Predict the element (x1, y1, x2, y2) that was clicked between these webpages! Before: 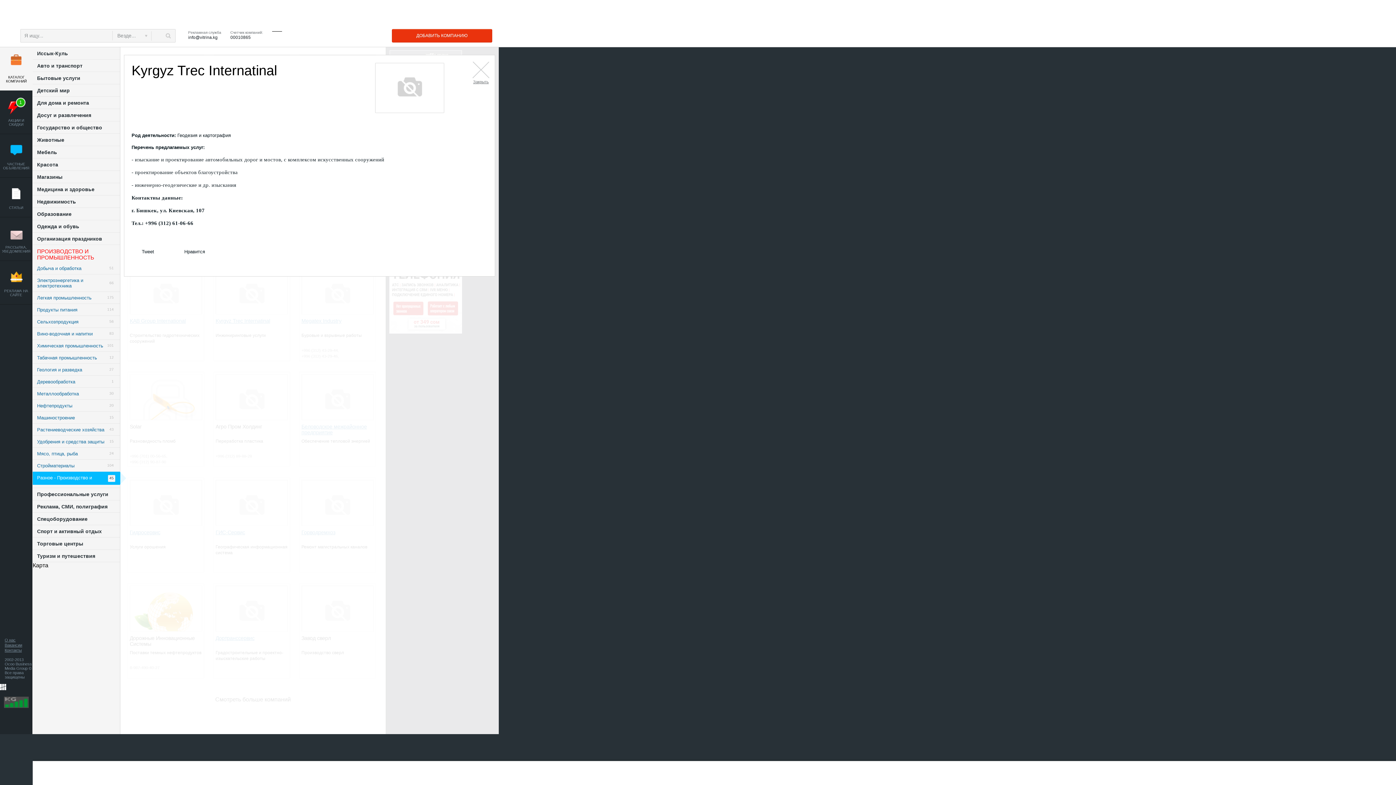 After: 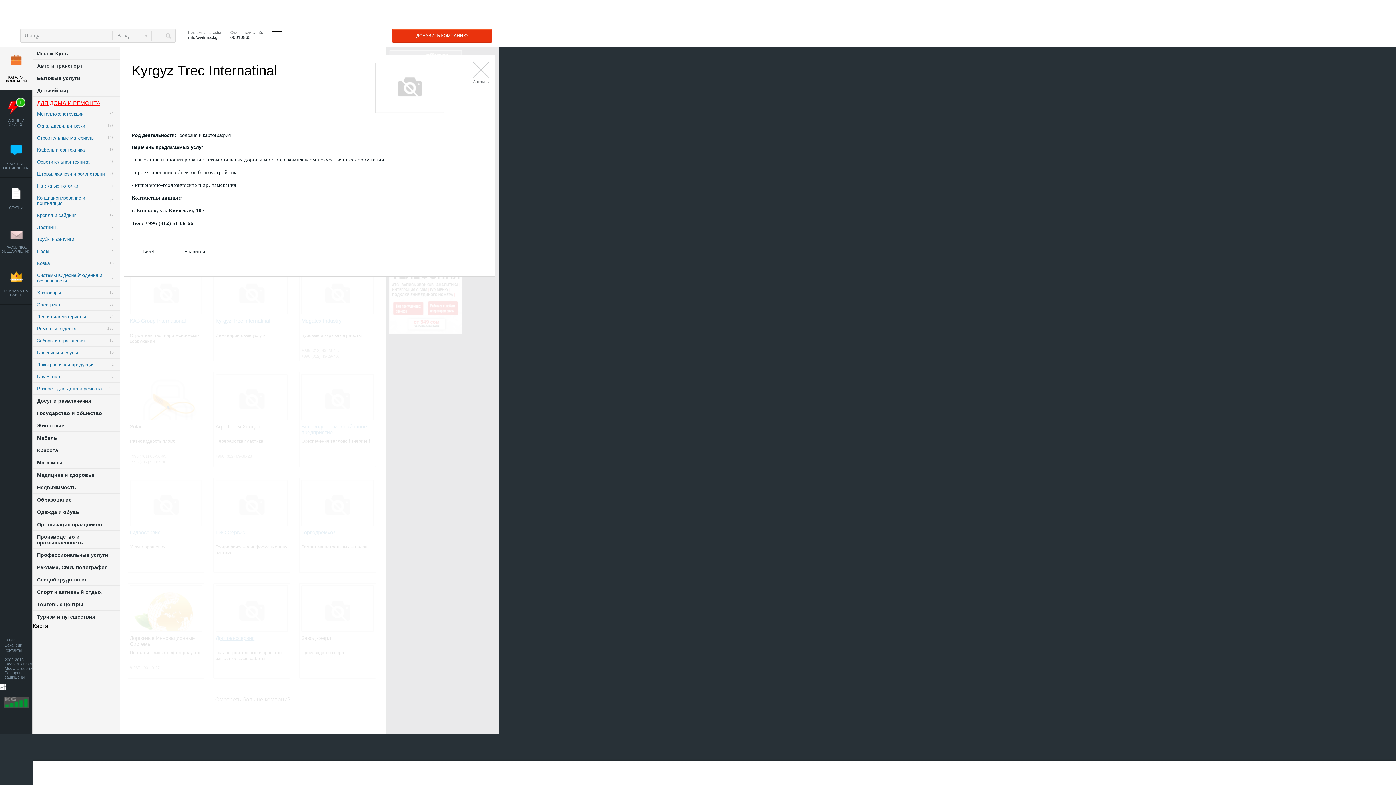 Action: label: Для дома и ремонта bbox: (37, 100, 89, 105)